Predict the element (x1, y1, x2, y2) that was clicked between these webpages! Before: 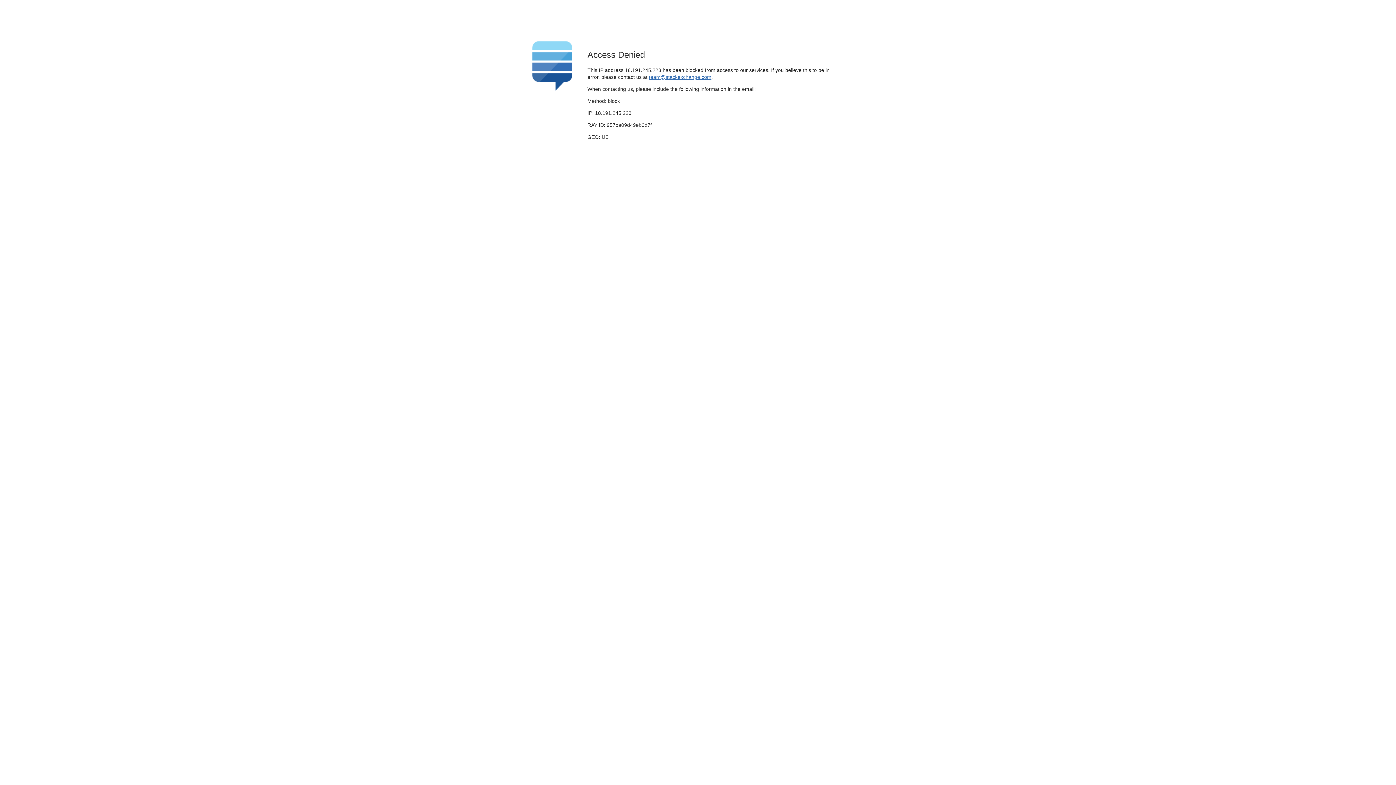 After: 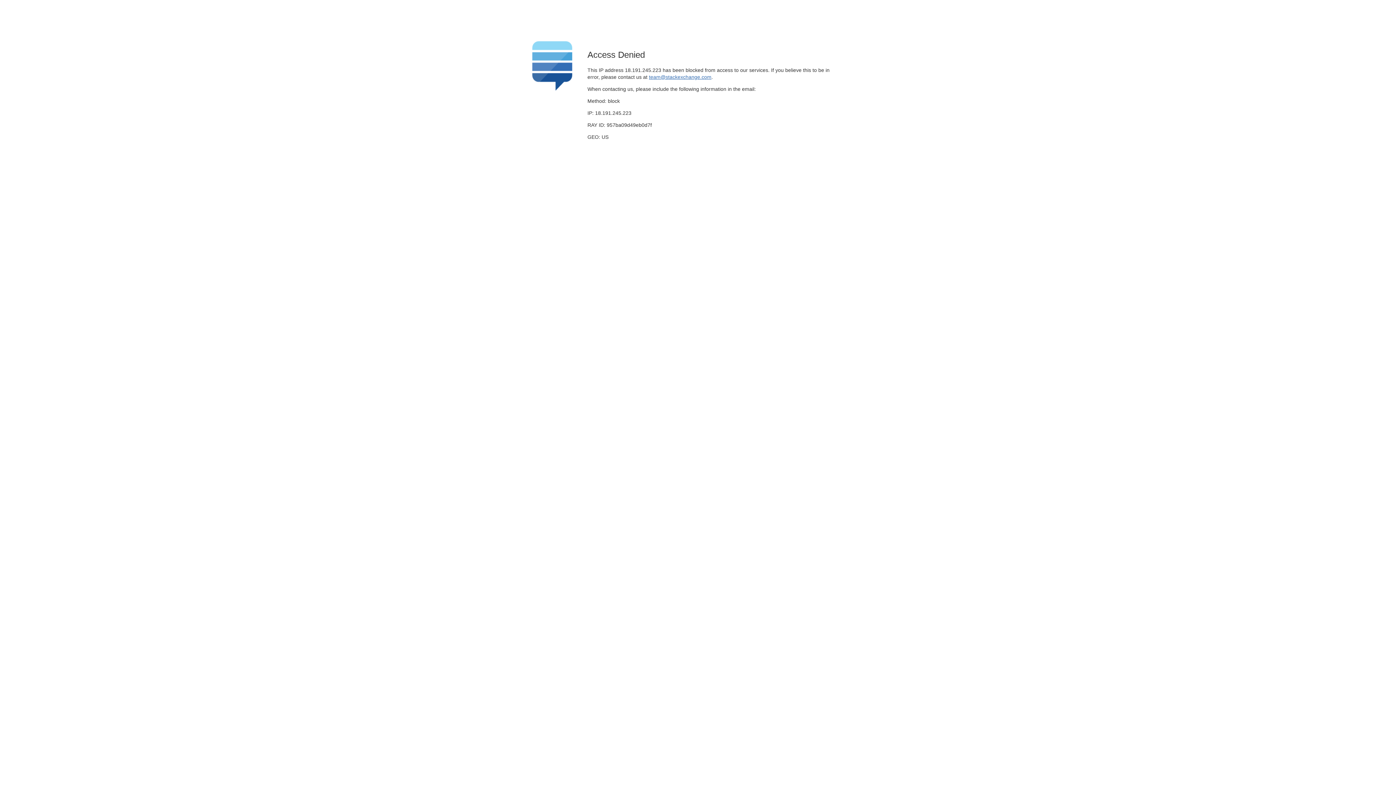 Action: bbox: (649, 74, 711, 79) label: team@stackexchange.com